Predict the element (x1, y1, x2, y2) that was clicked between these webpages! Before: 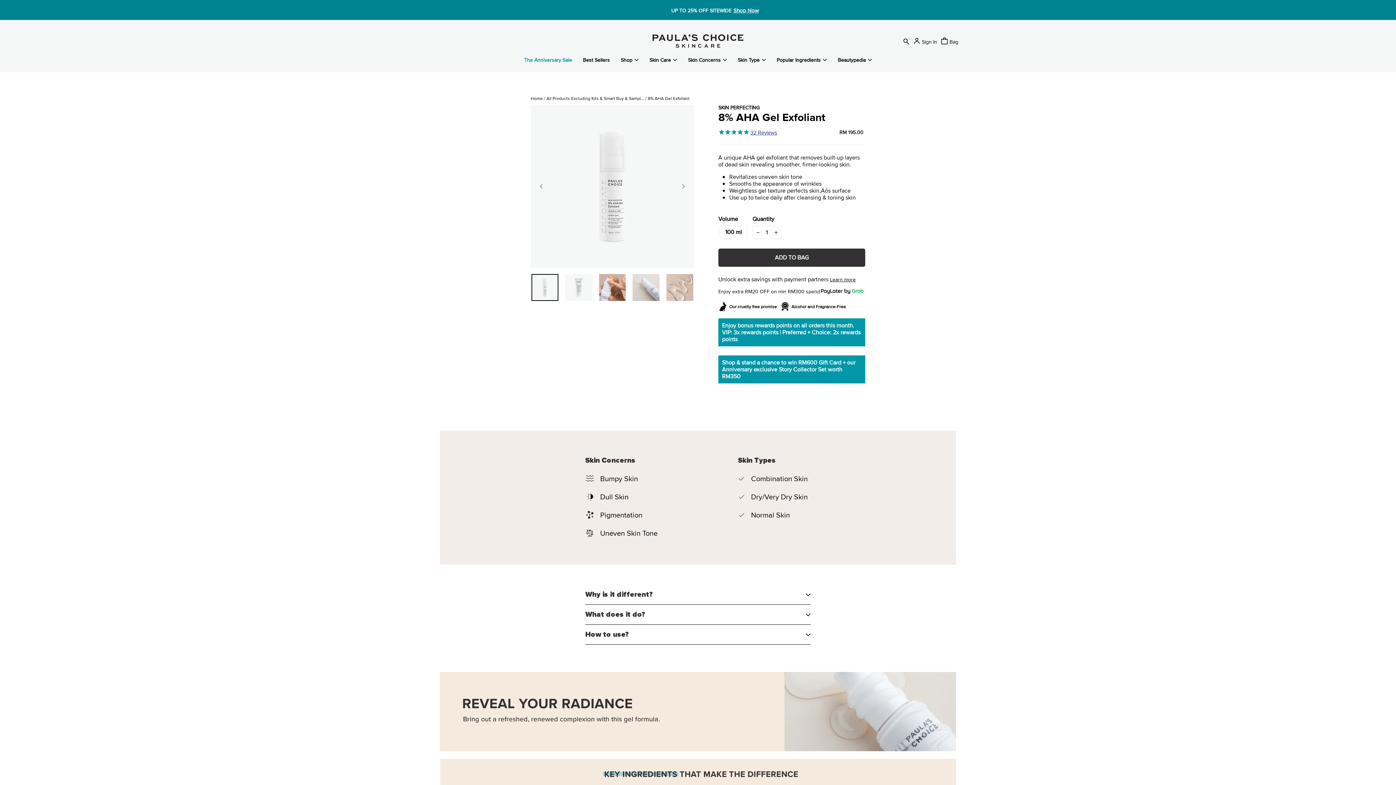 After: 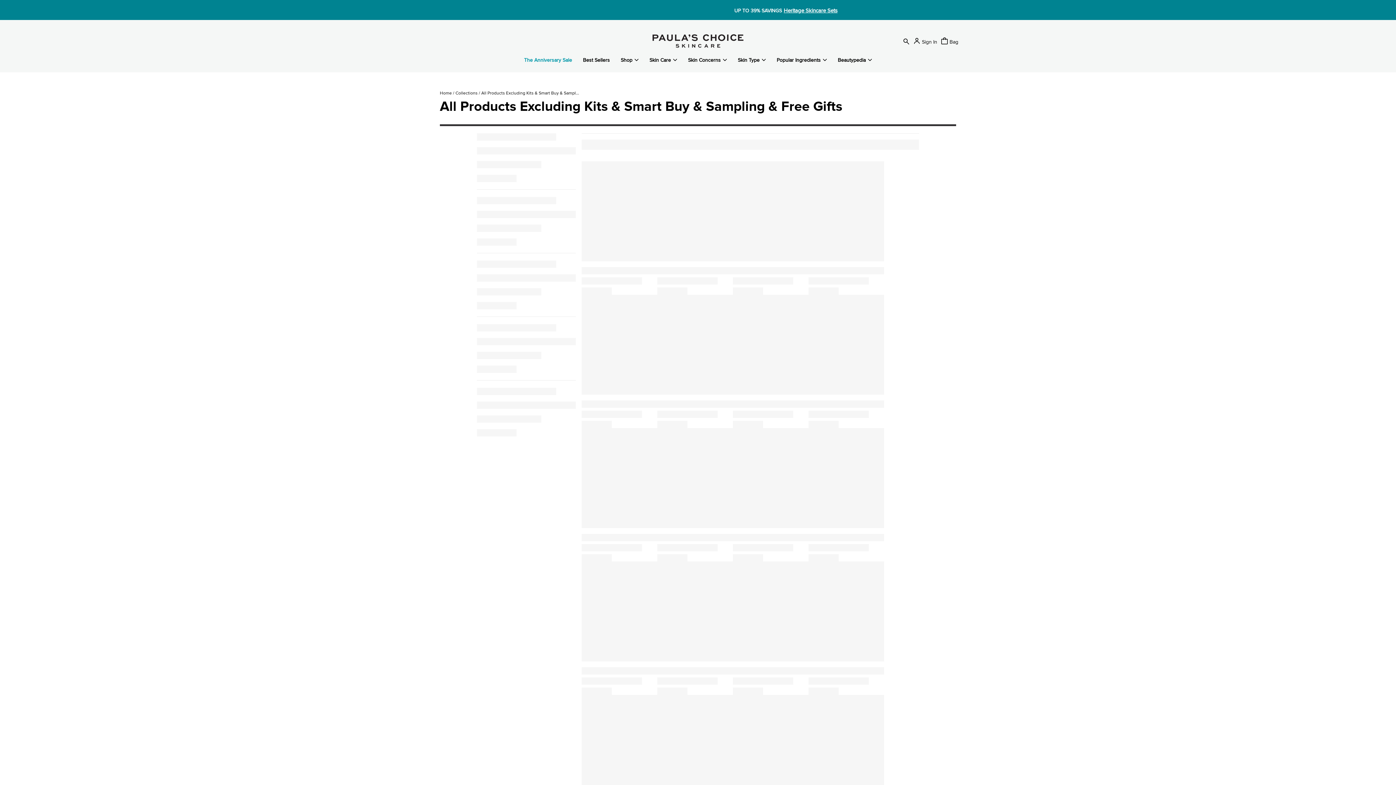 Action: bbox: (546, 95, 644, 101) label: All Products Excluding Kits & Smart Buy & Sampl...